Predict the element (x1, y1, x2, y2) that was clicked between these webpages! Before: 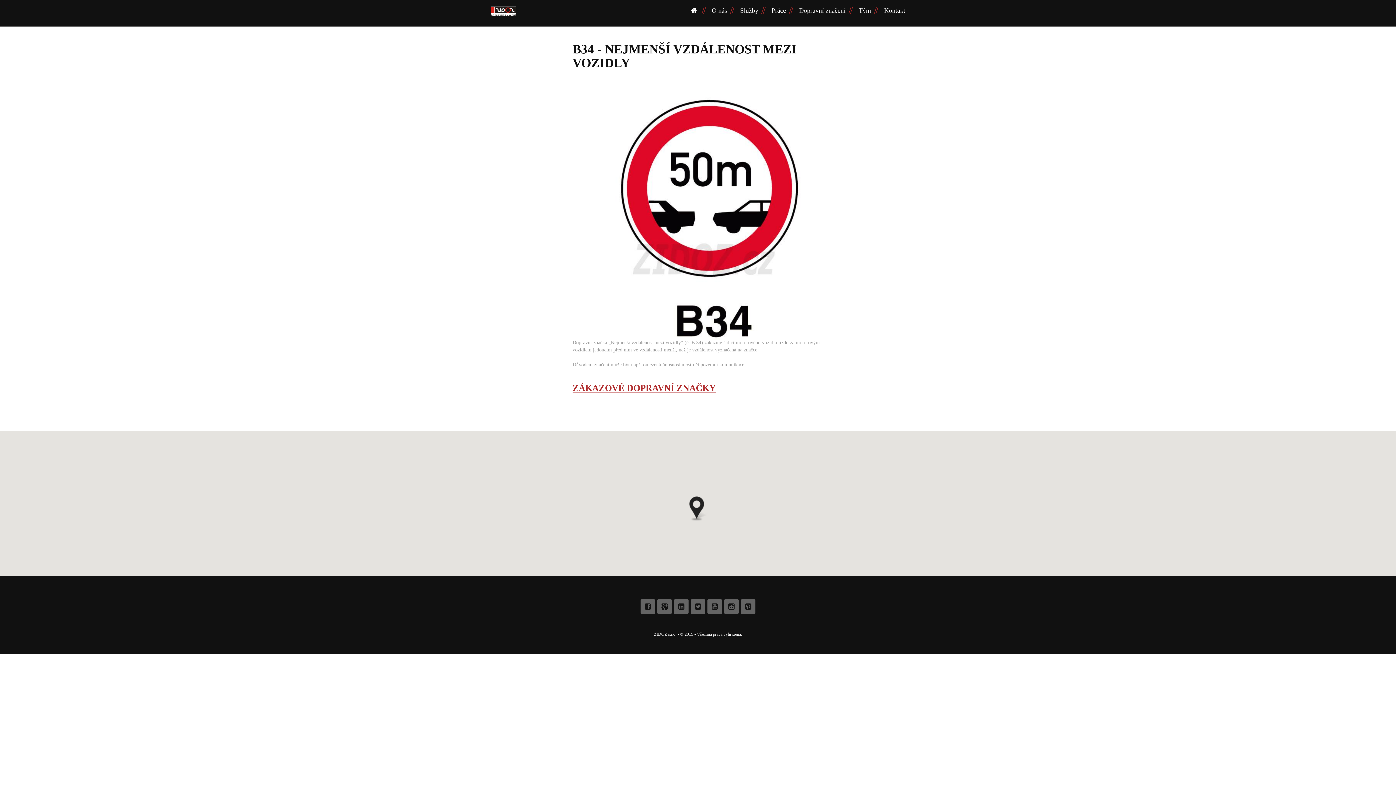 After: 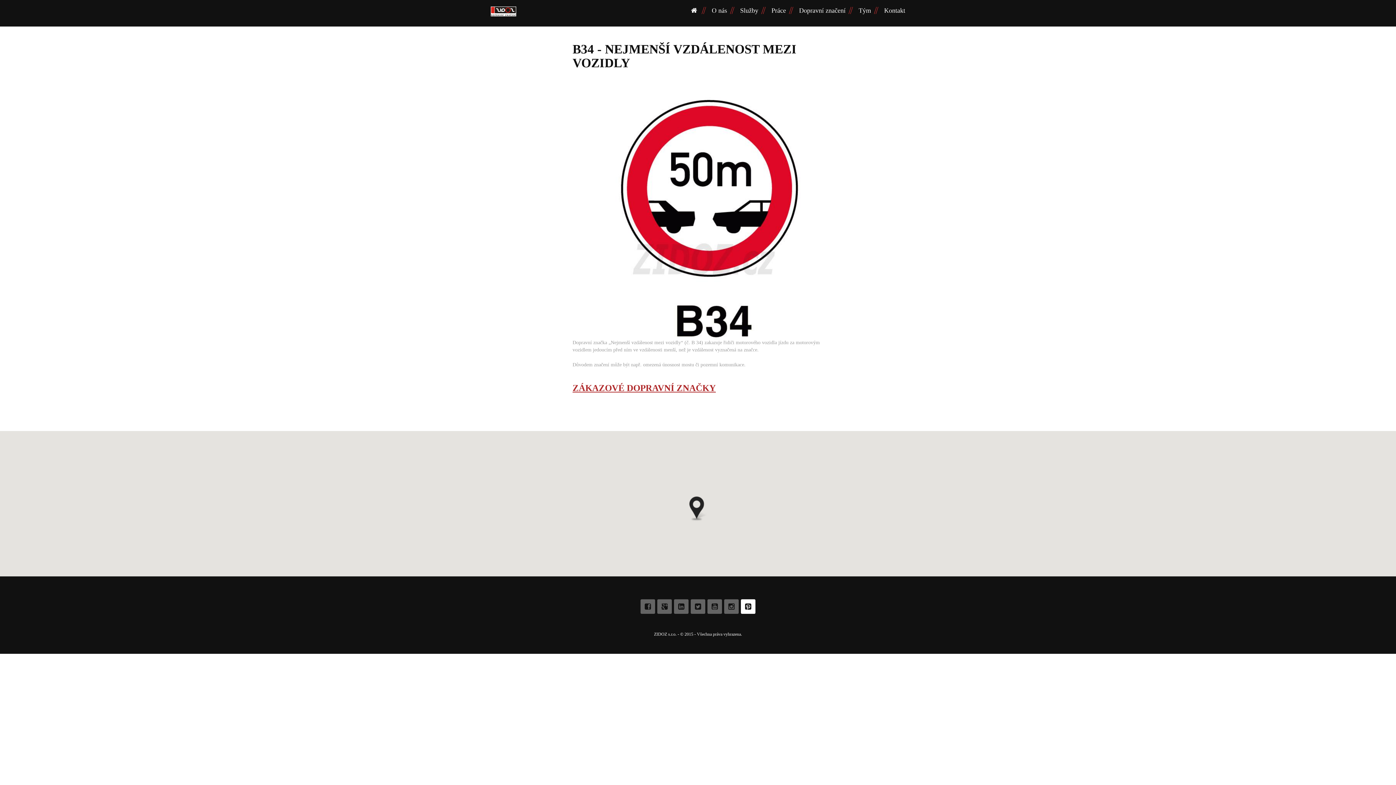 Action: bbox: (741, 599, 755, 614)